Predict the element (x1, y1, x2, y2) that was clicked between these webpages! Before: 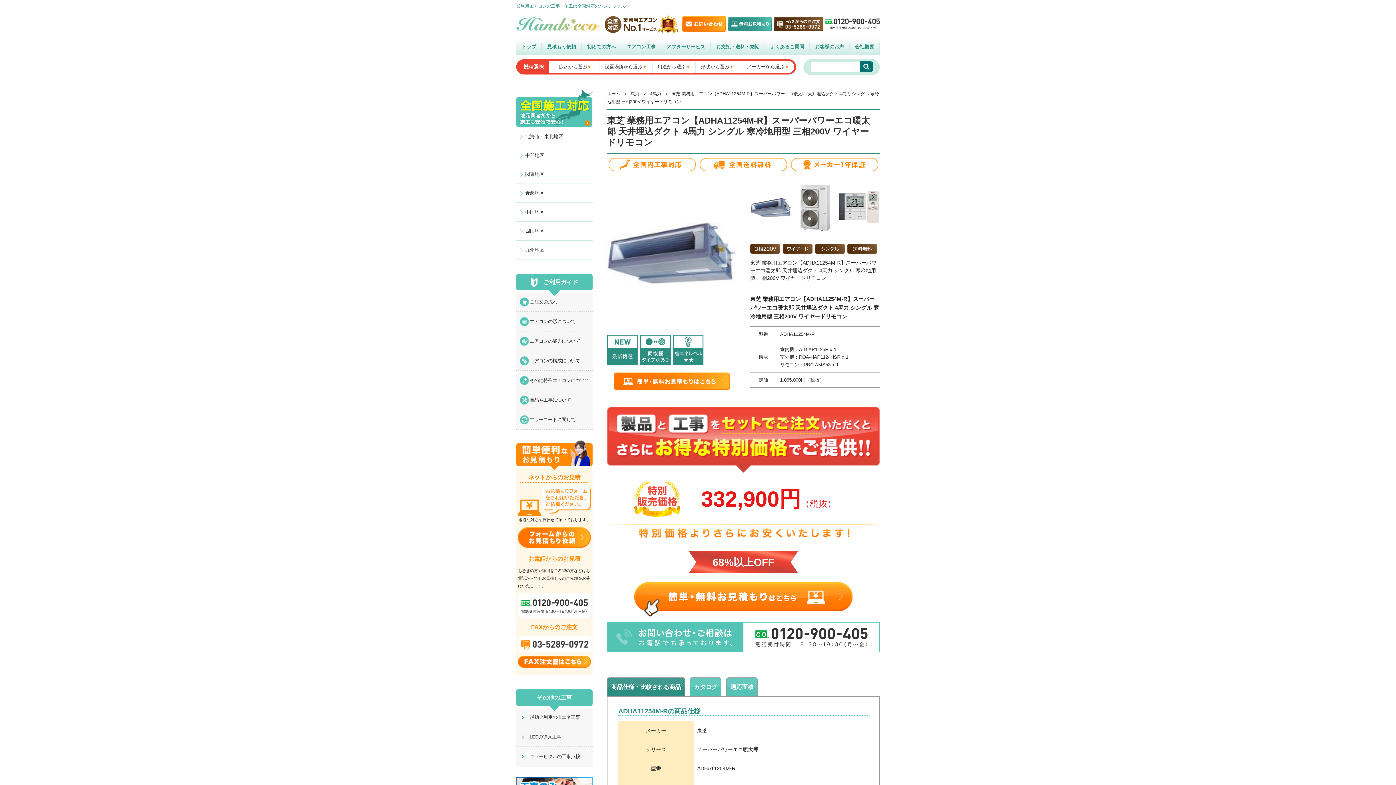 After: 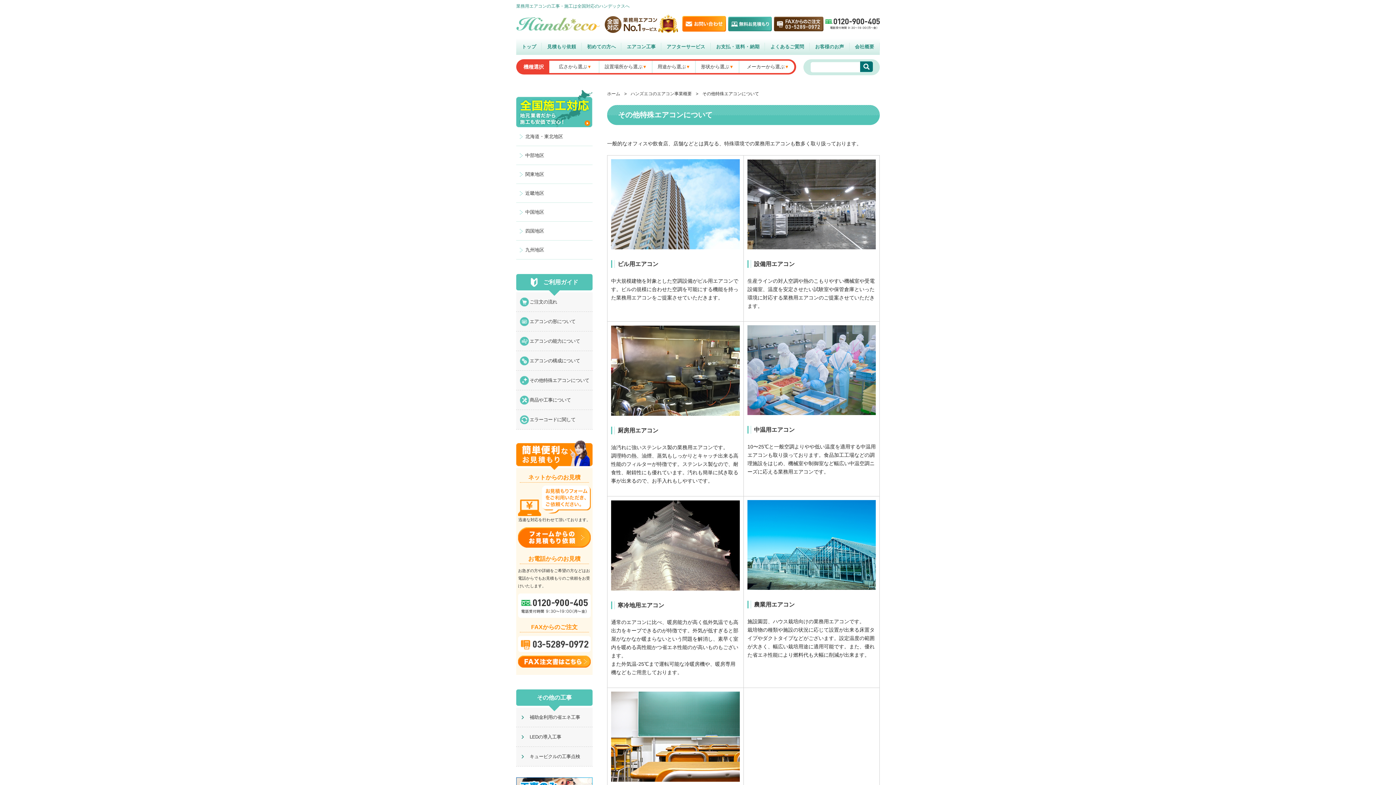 Action: label: その他特殊エアコンについて bbox: (516, 371, 592, 390)